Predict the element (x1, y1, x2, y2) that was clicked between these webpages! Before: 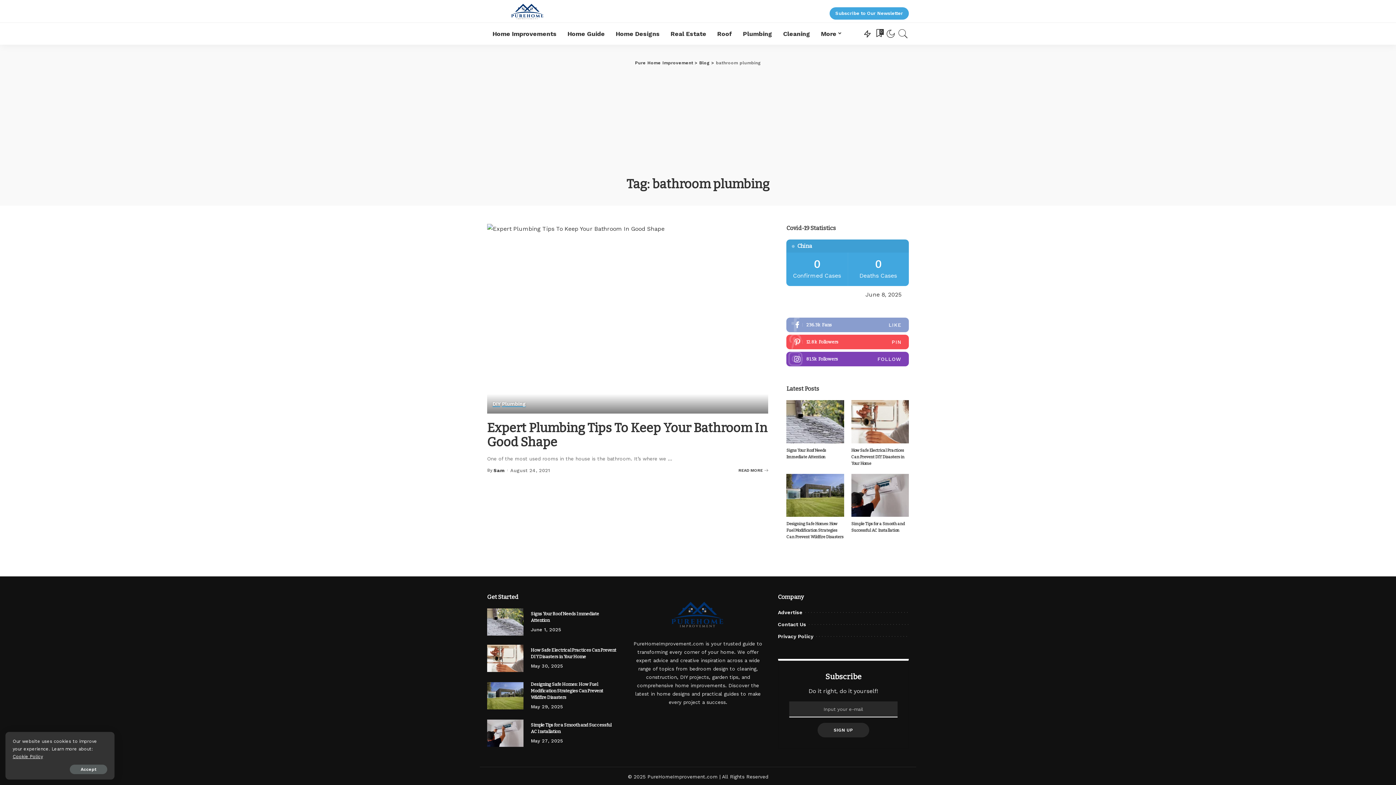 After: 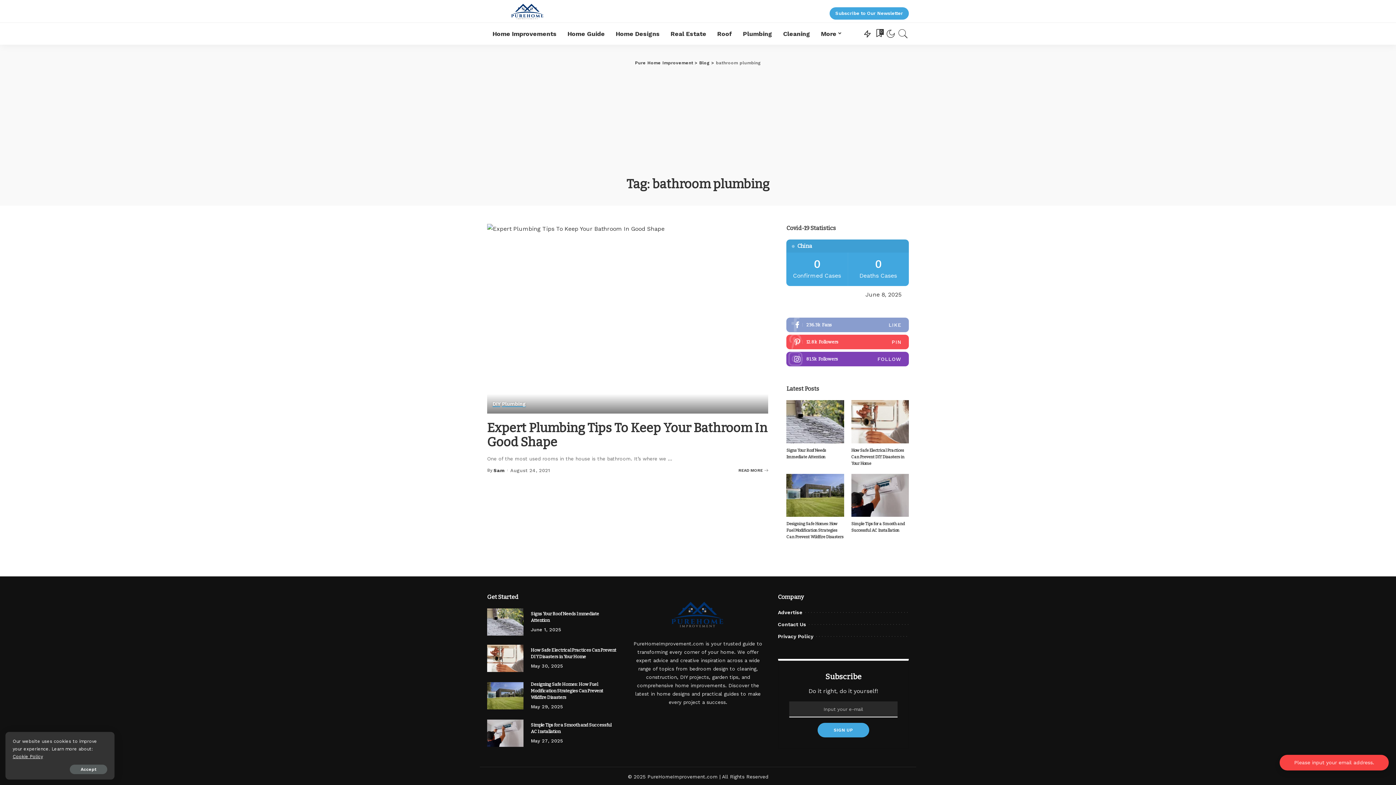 Action: bbox: (817, 723, 869, 737) label: SIGN UP